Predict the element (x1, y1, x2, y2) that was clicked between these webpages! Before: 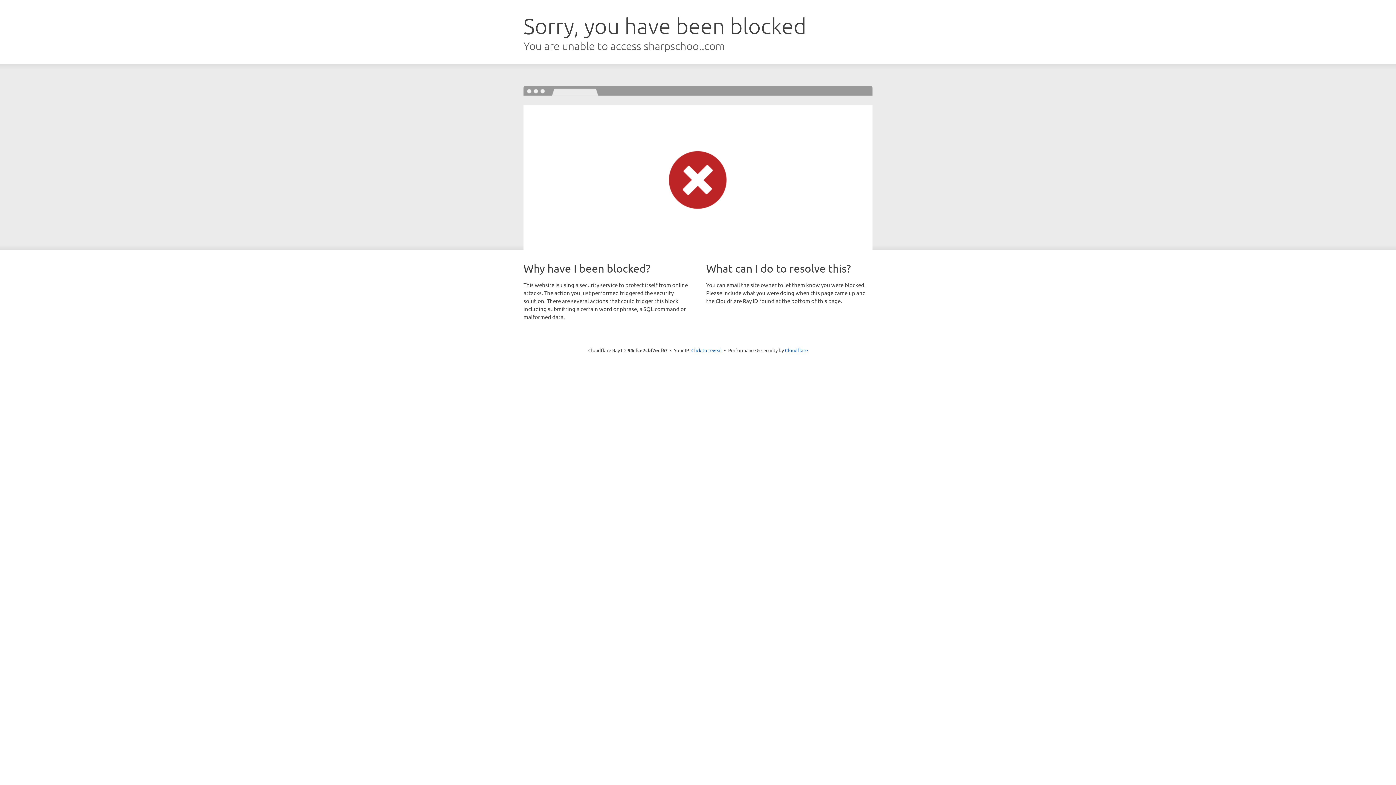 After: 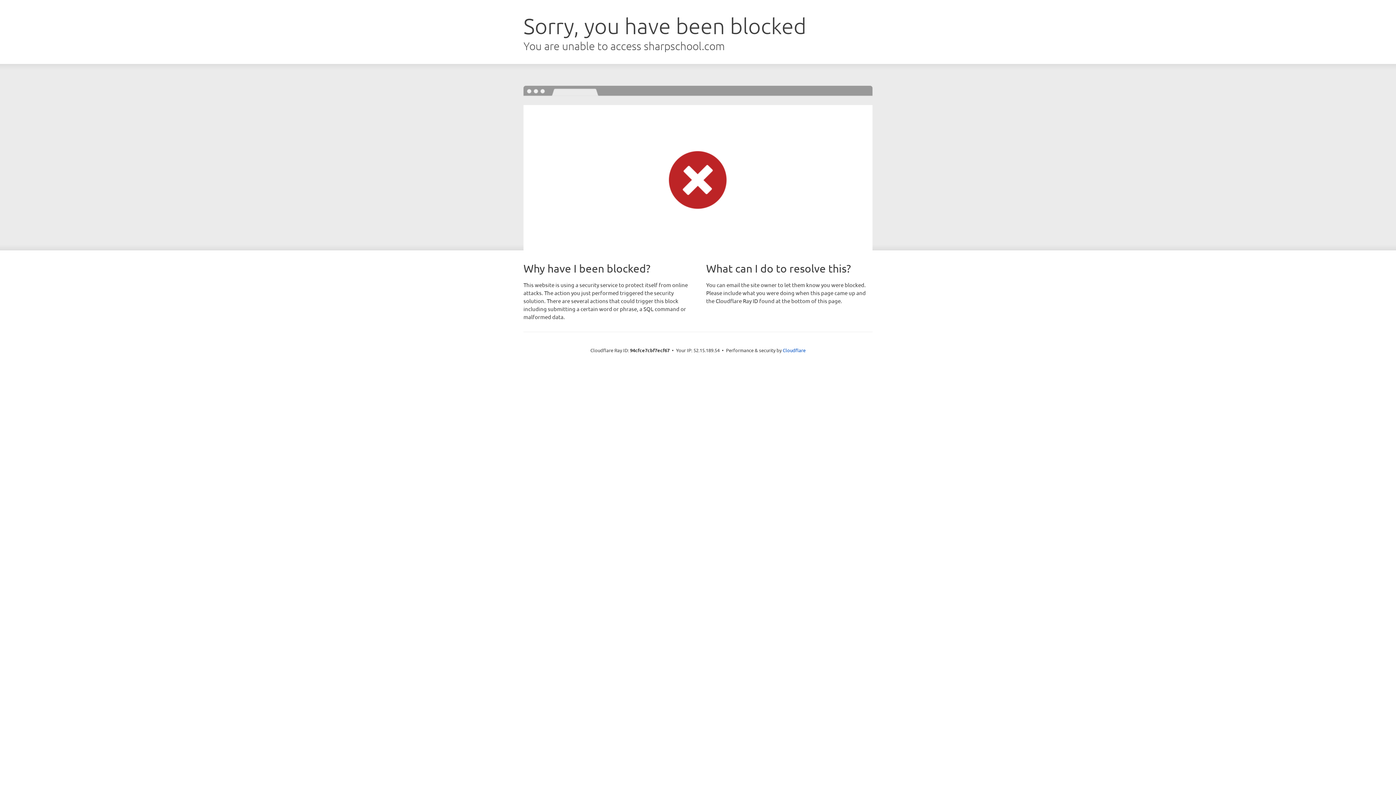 Action: bbox: (691, 346, 722, 353) label: Click to reveal